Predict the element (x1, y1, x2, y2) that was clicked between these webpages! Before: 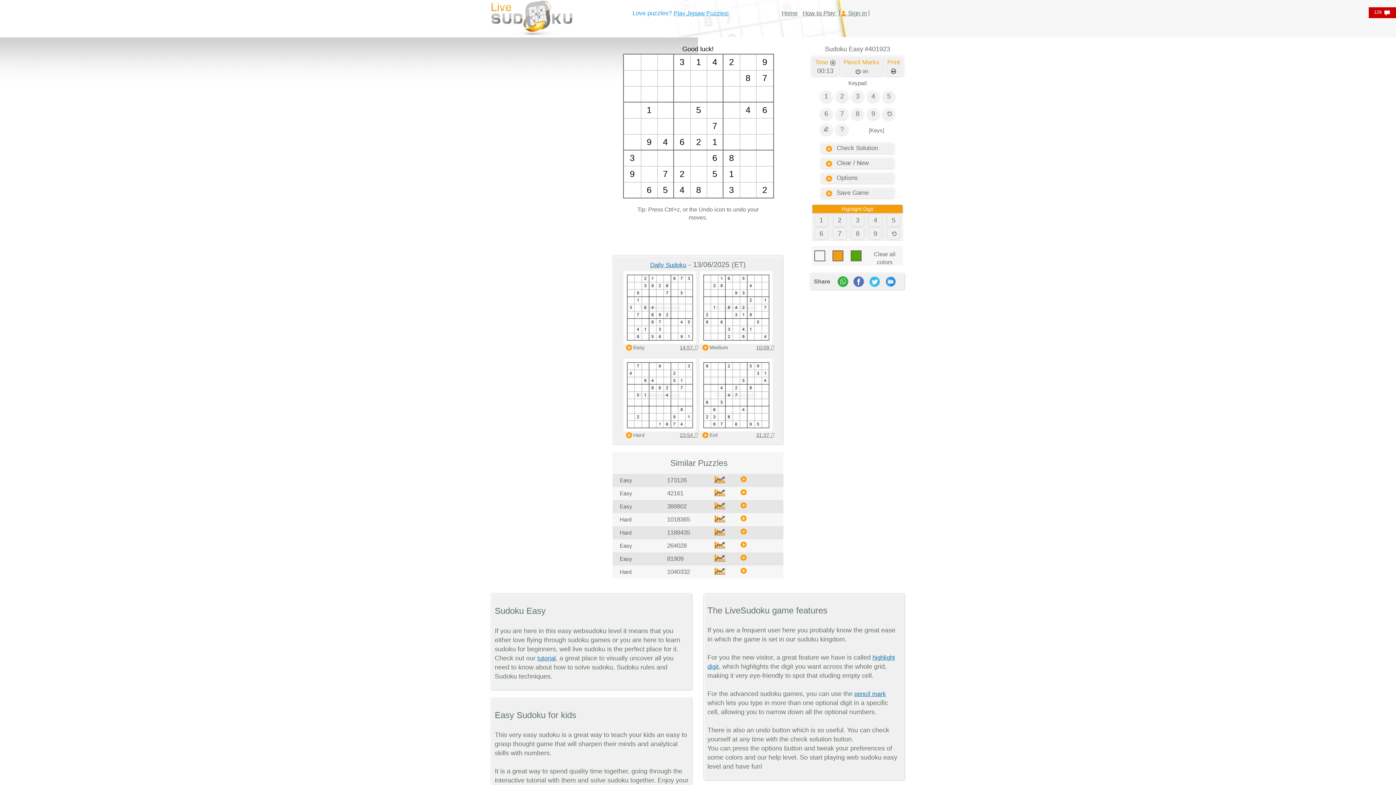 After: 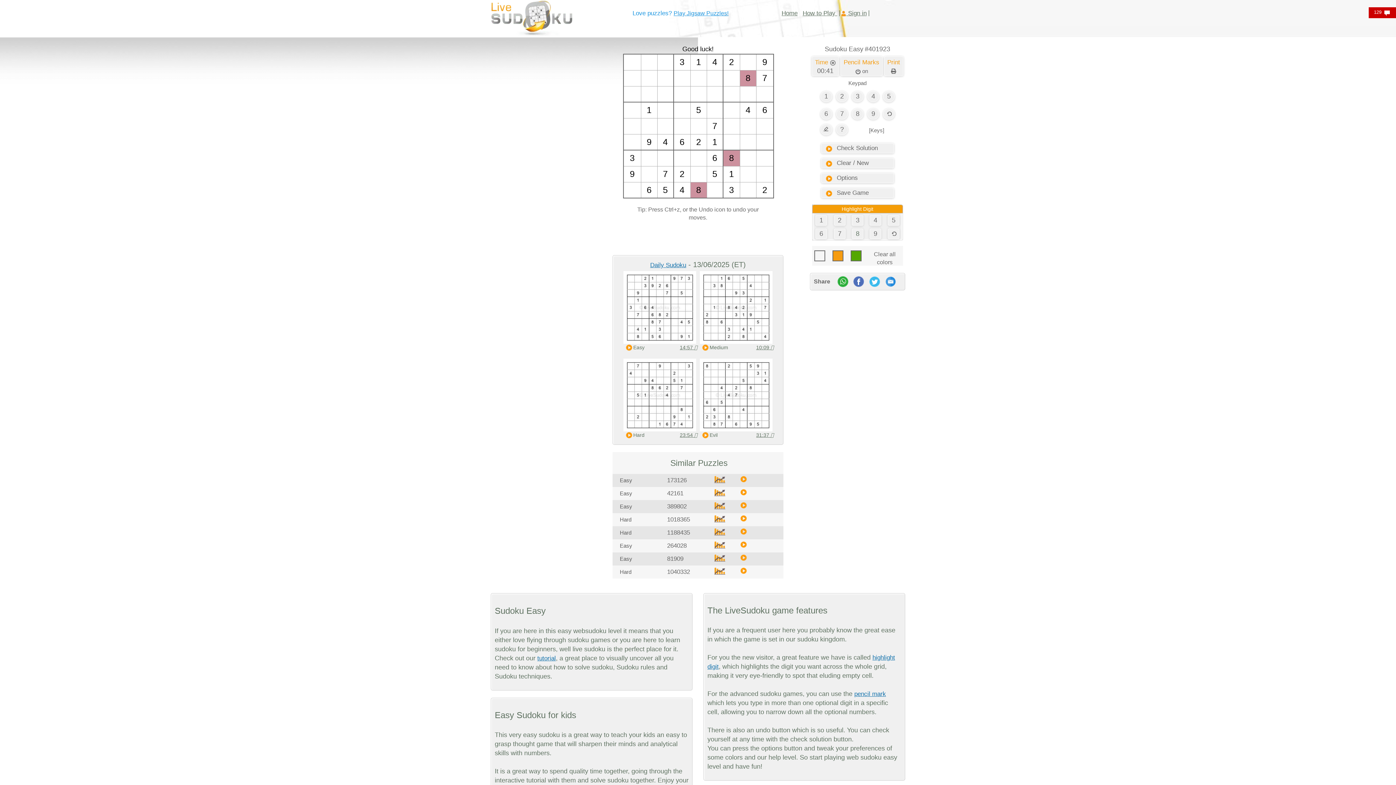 Action: bbox: (852, 228, 863, 239) label: 8